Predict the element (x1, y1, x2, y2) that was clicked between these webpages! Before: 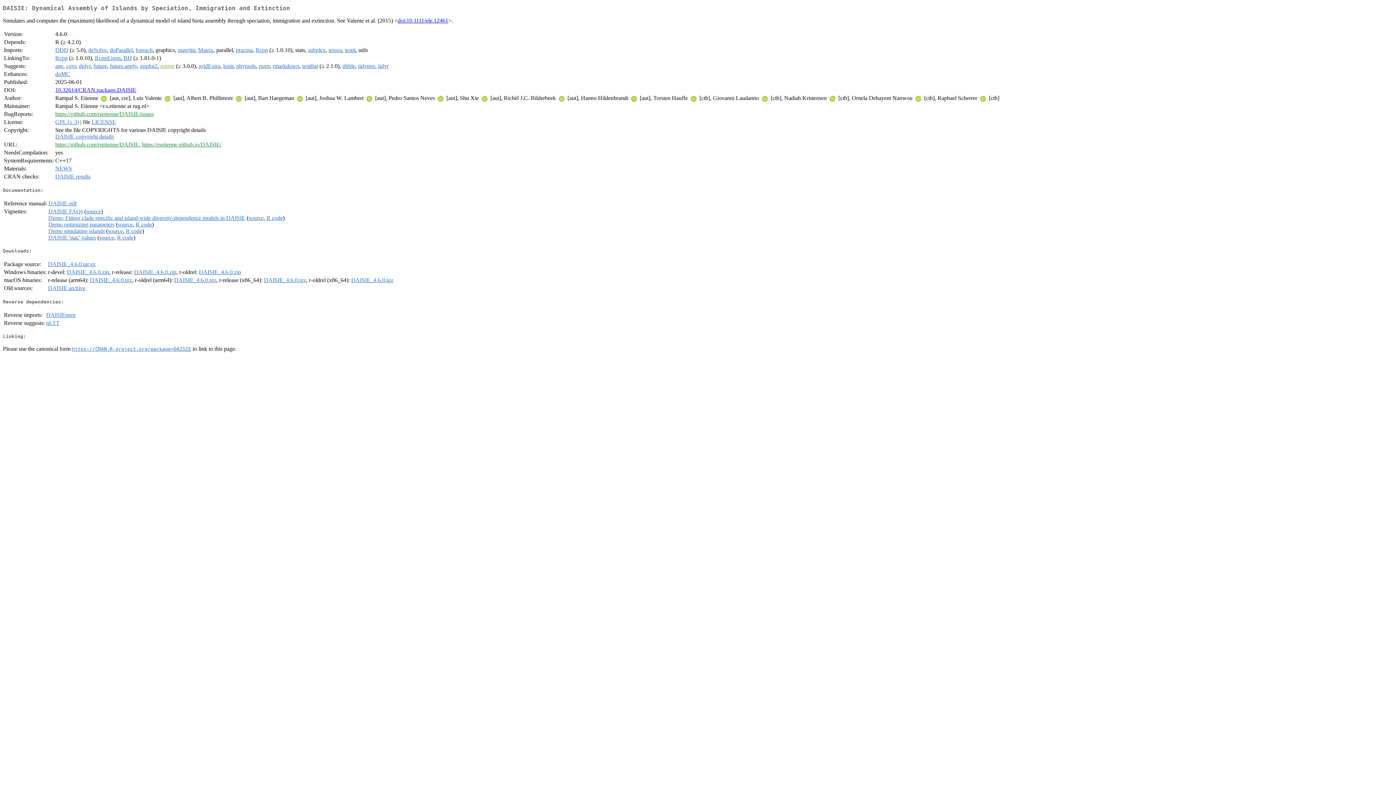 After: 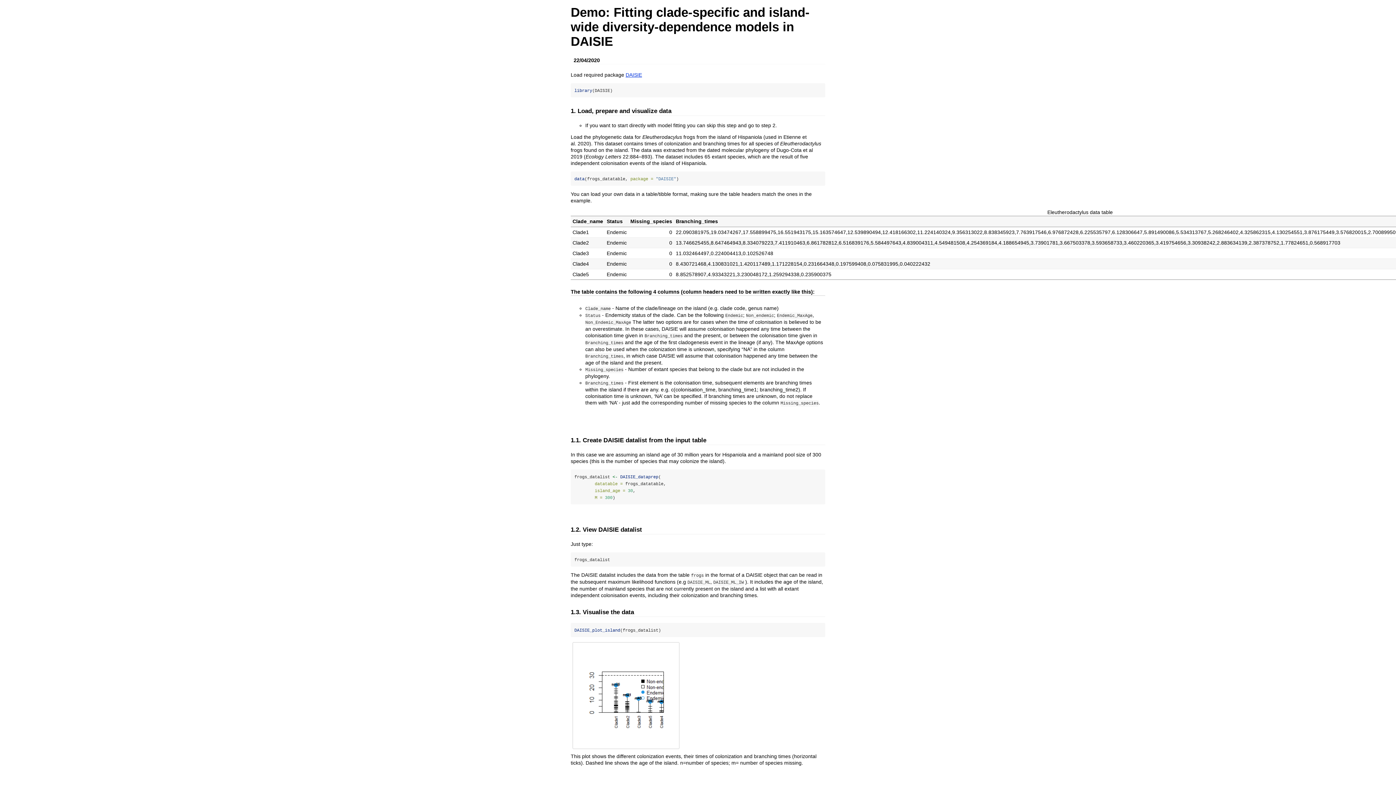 Action: bbox: (48, 214, 245, 221) label: Demo: Fitting clade-specific and island-wide diversity-dependence models in DAISIE